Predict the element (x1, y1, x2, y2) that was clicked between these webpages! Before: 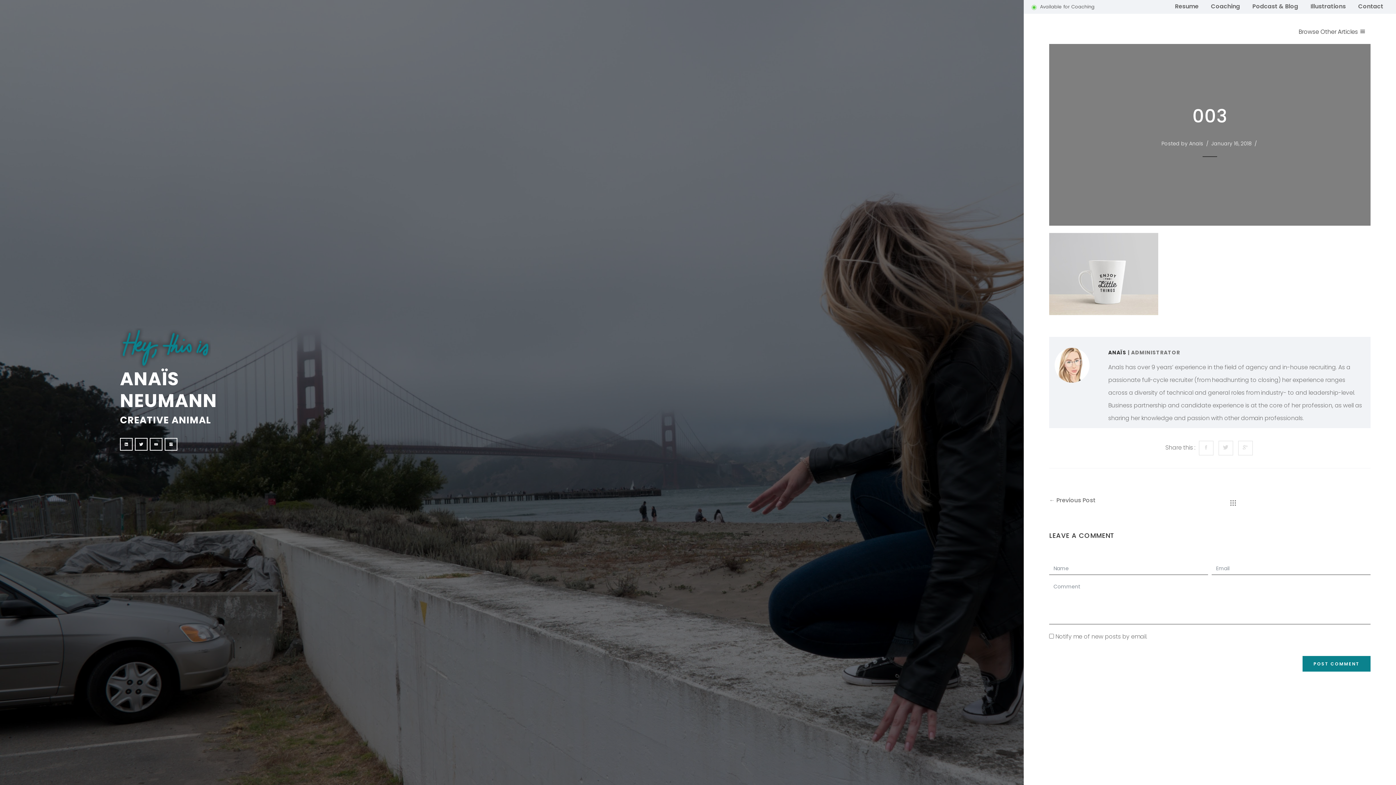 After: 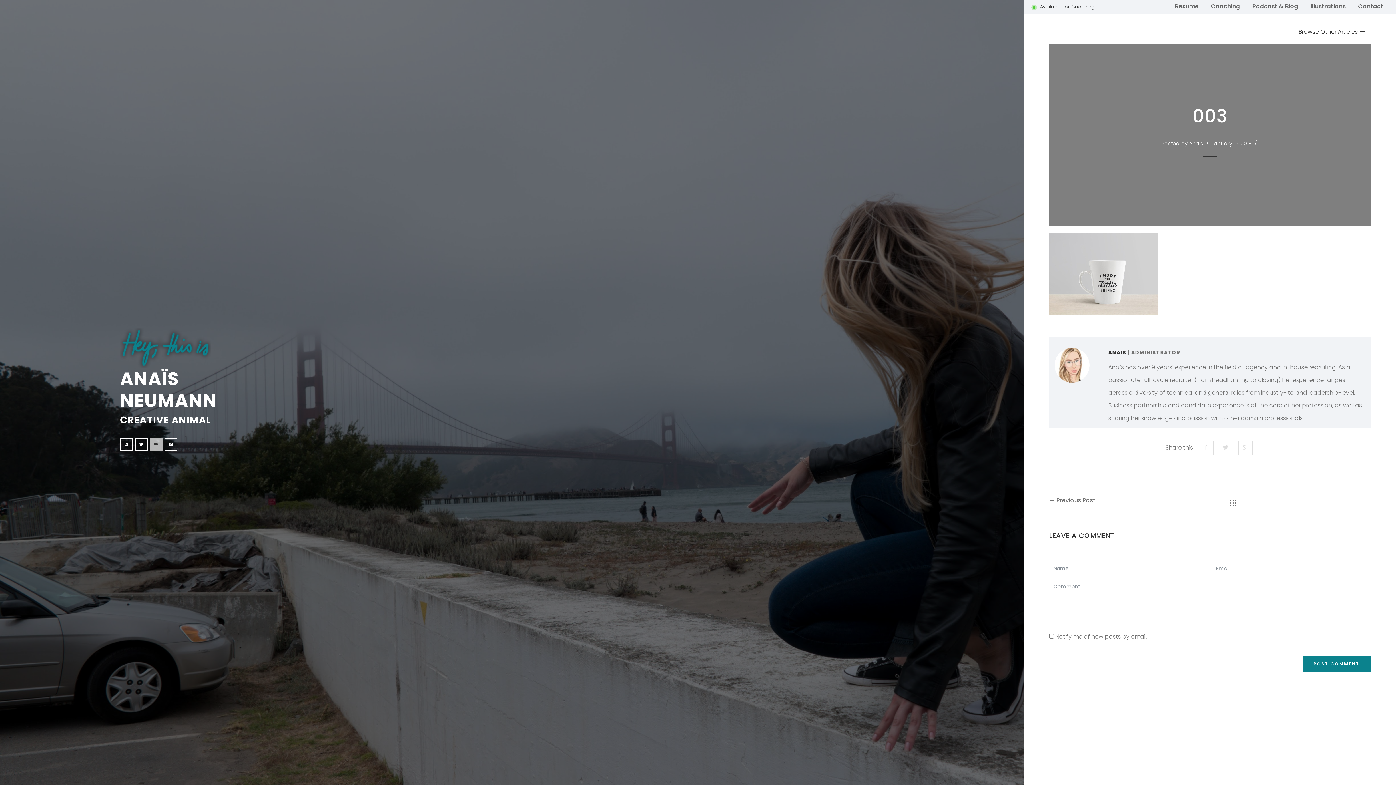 Action: bbox: (149, 438, 162, 450)